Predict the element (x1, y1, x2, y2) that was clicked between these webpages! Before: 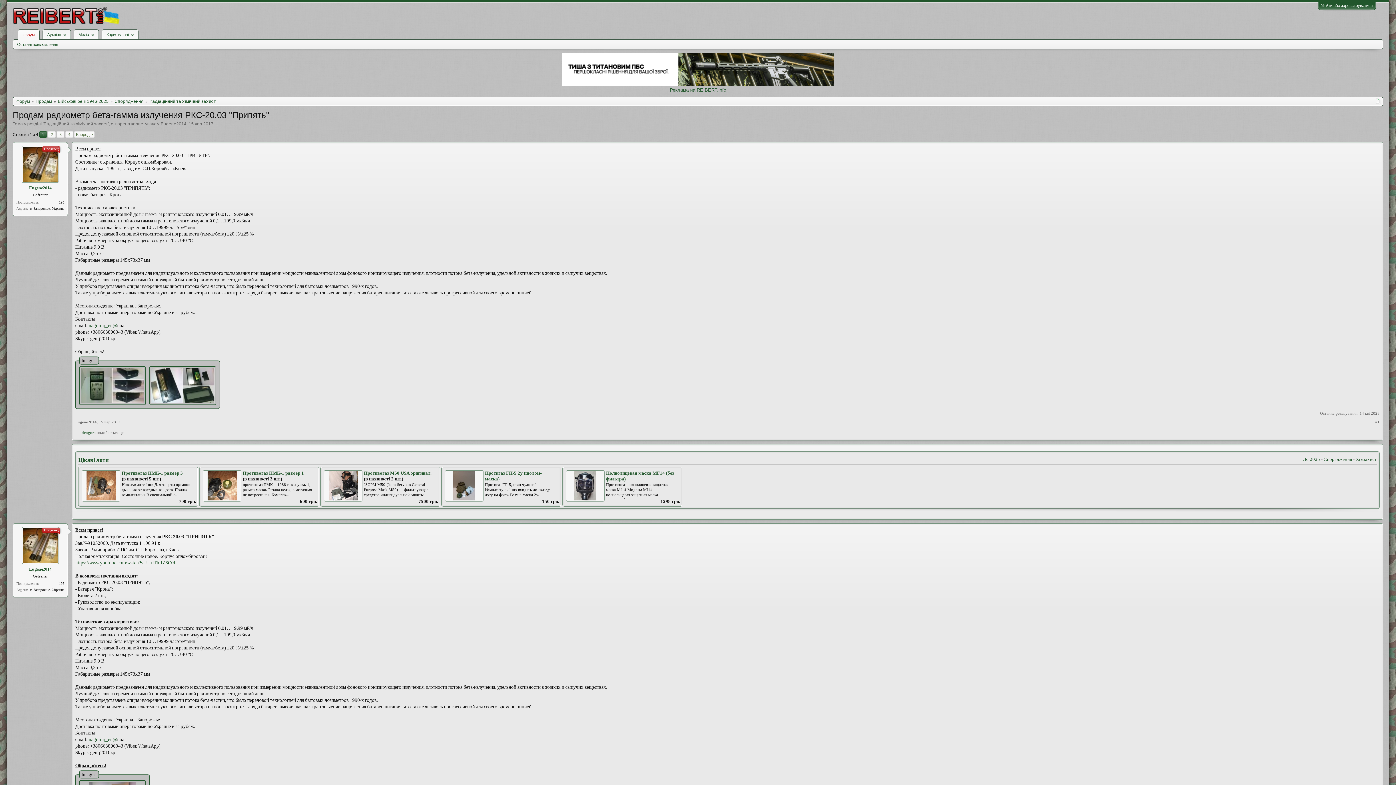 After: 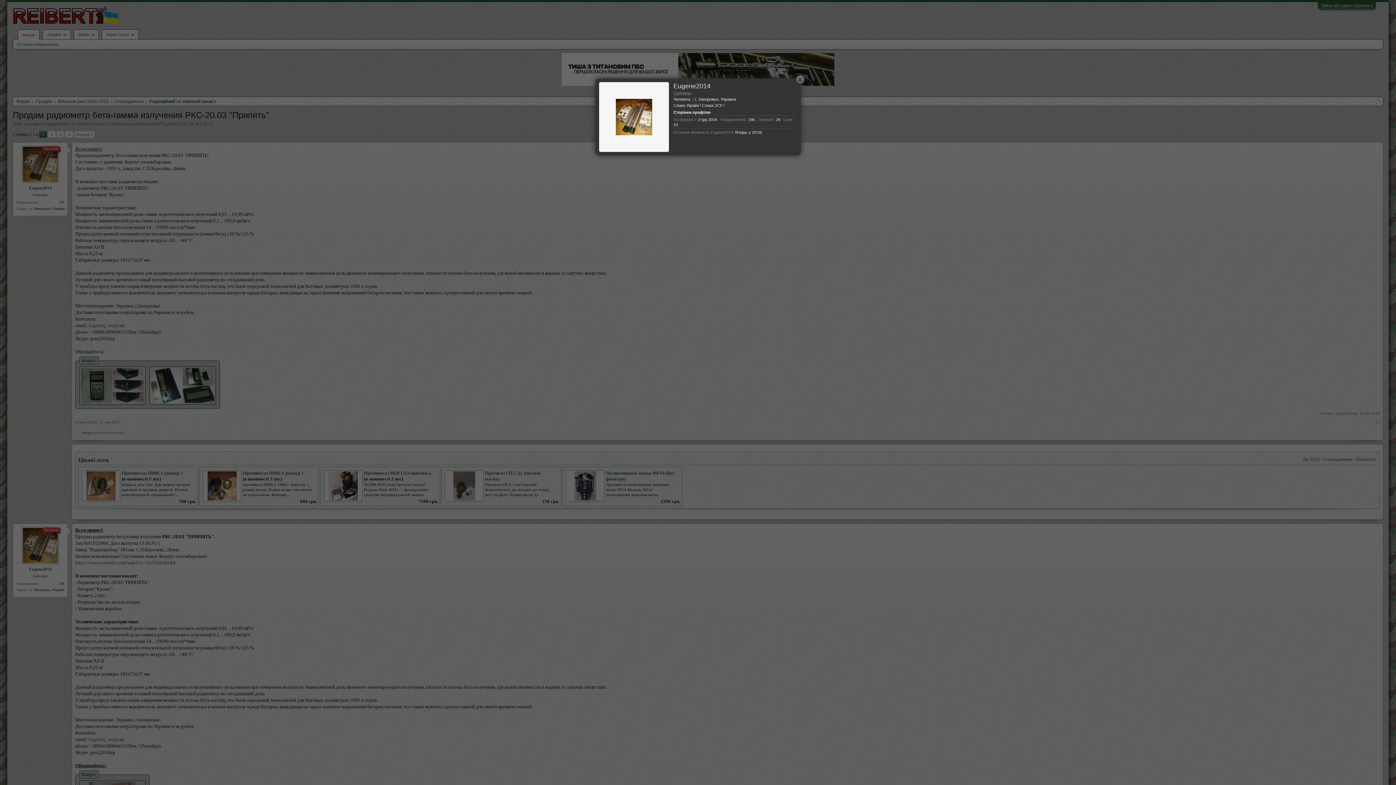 Action: label: Eugene2014 bbox: (160, 121, 186, 126)